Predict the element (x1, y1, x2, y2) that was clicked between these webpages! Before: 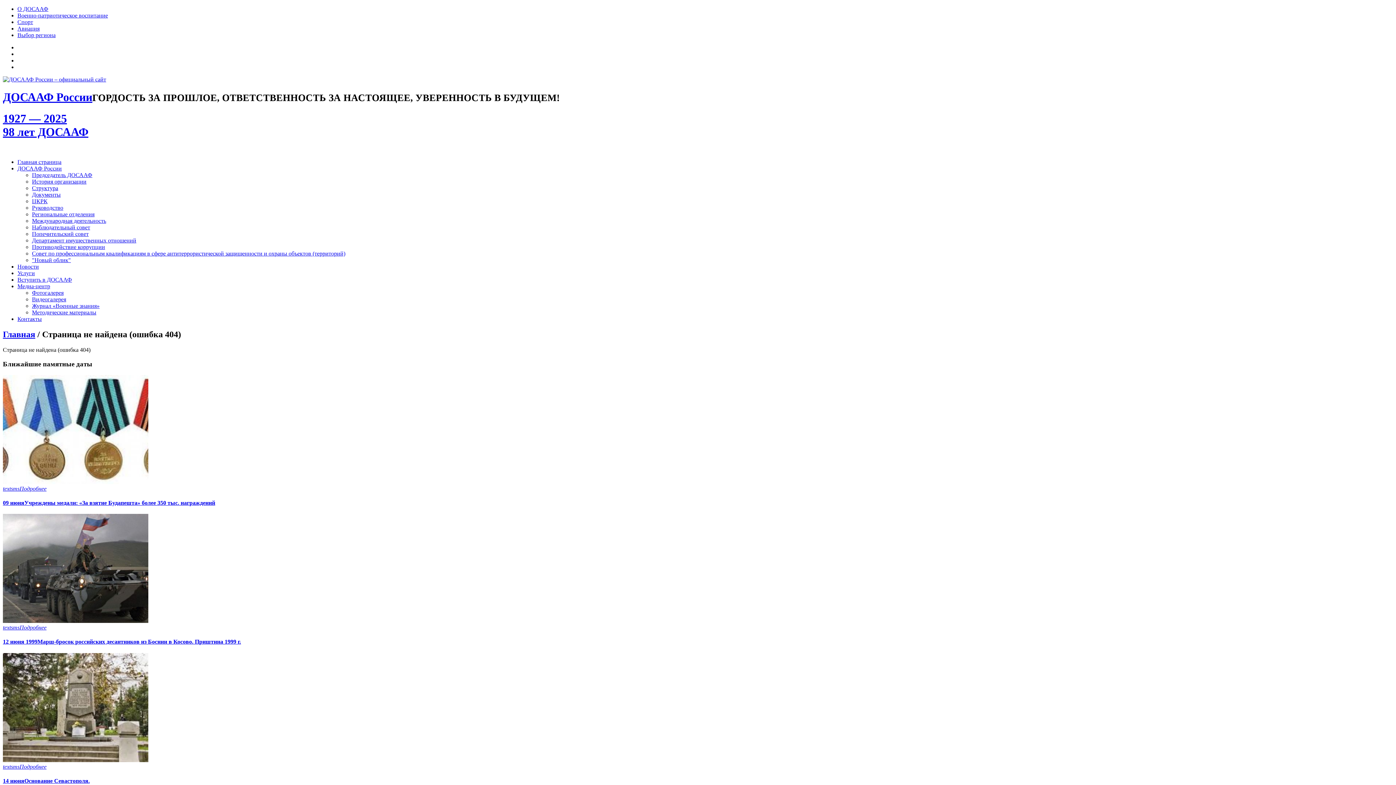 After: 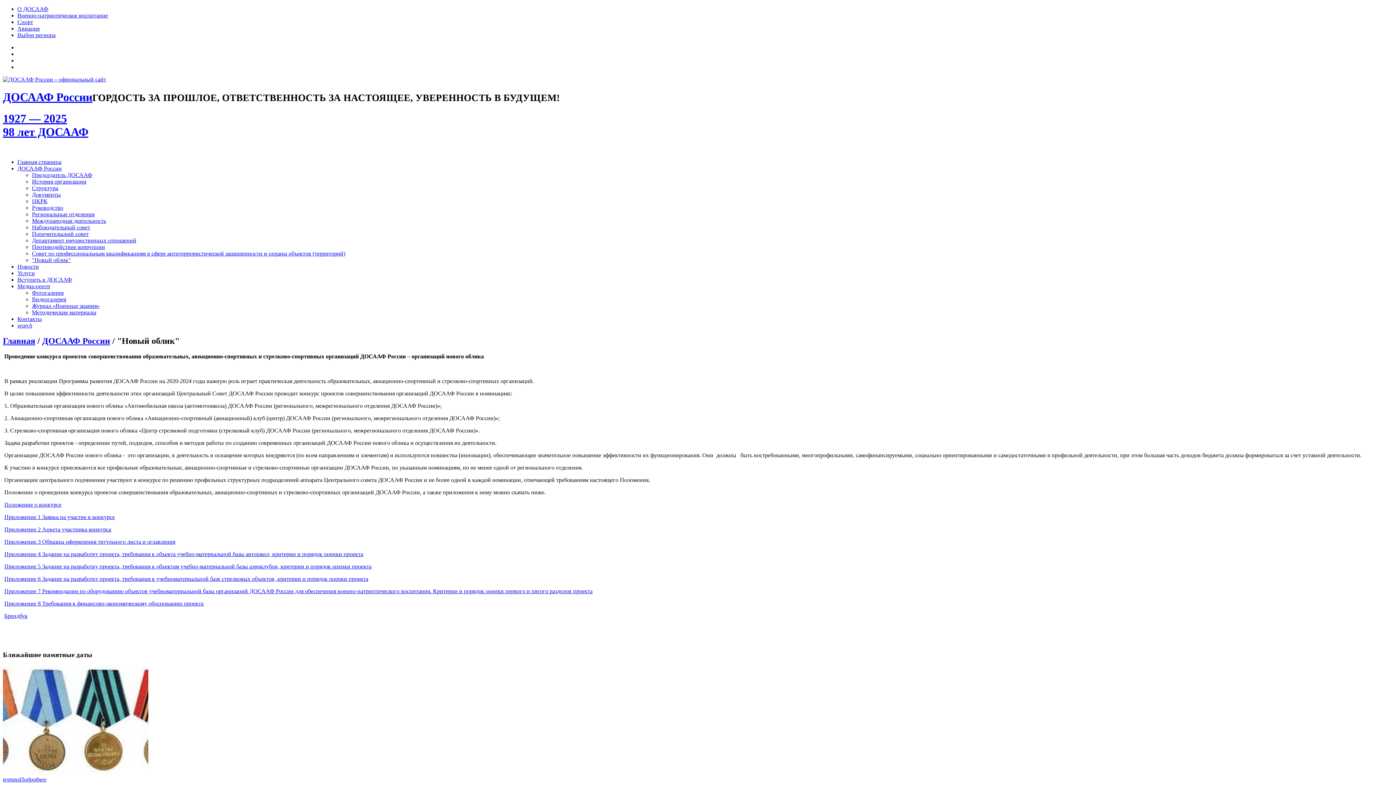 Action: label: "Новый облик" bbox: (32, 257, 70, 263)